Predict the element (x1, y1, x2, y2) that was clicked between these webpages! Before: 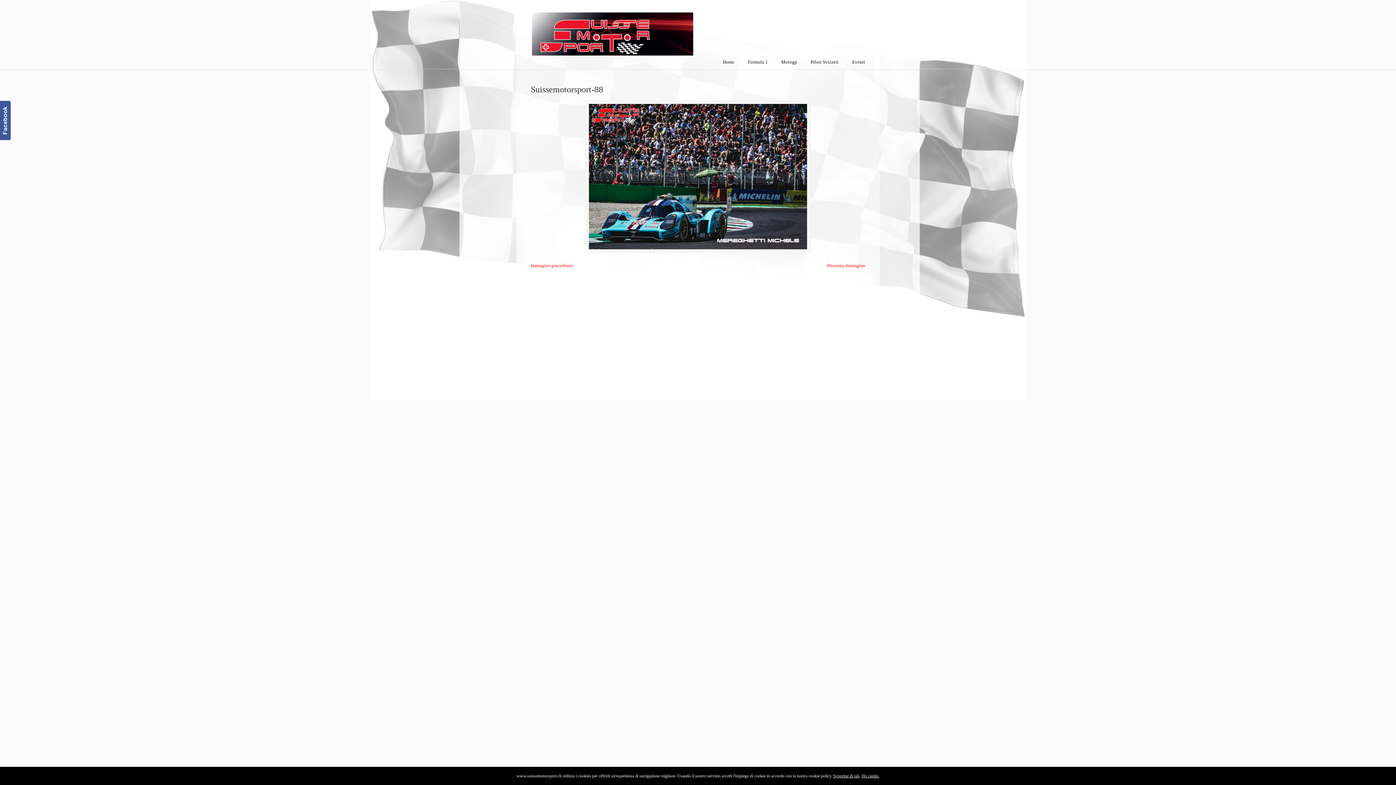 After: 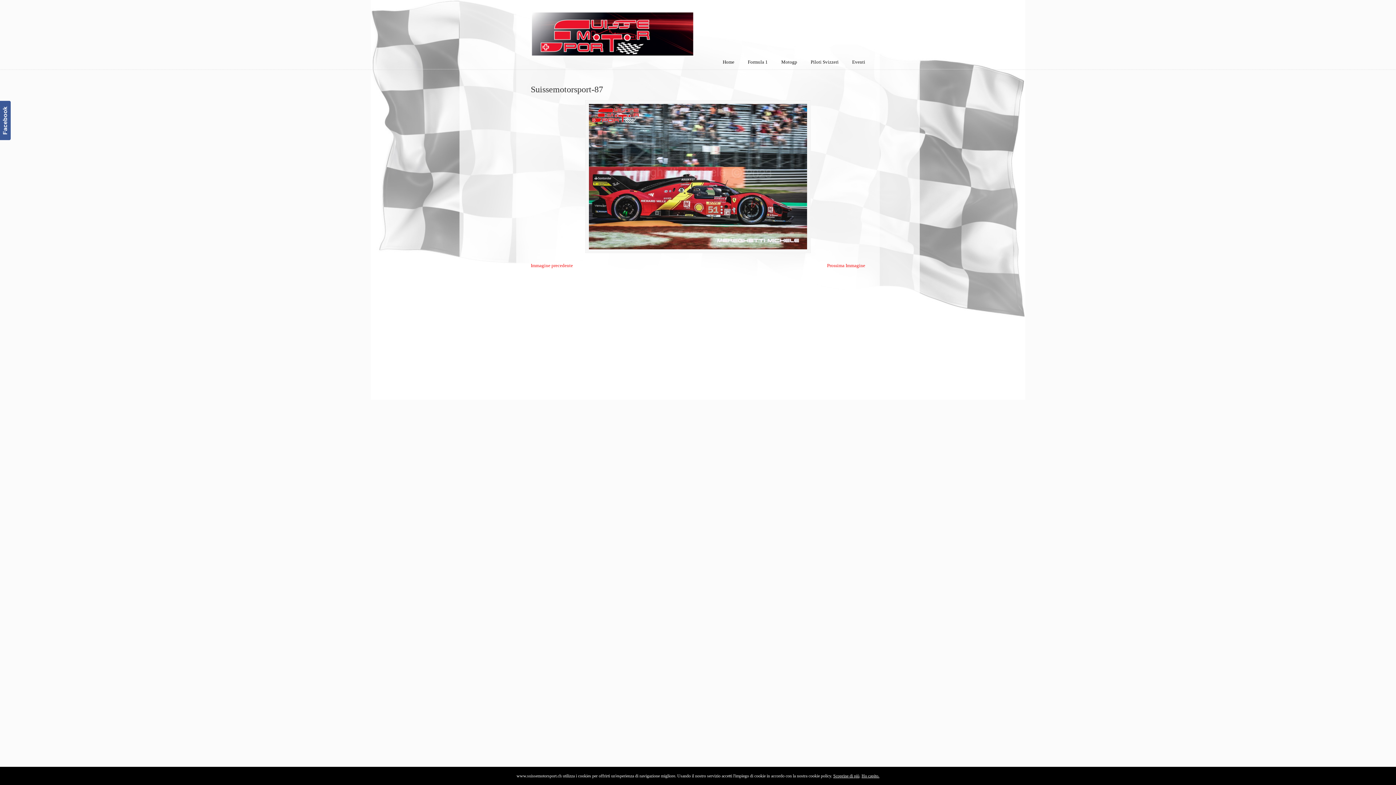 Action: bbox: (530, 262, 573, 268) label: Immagine precedente